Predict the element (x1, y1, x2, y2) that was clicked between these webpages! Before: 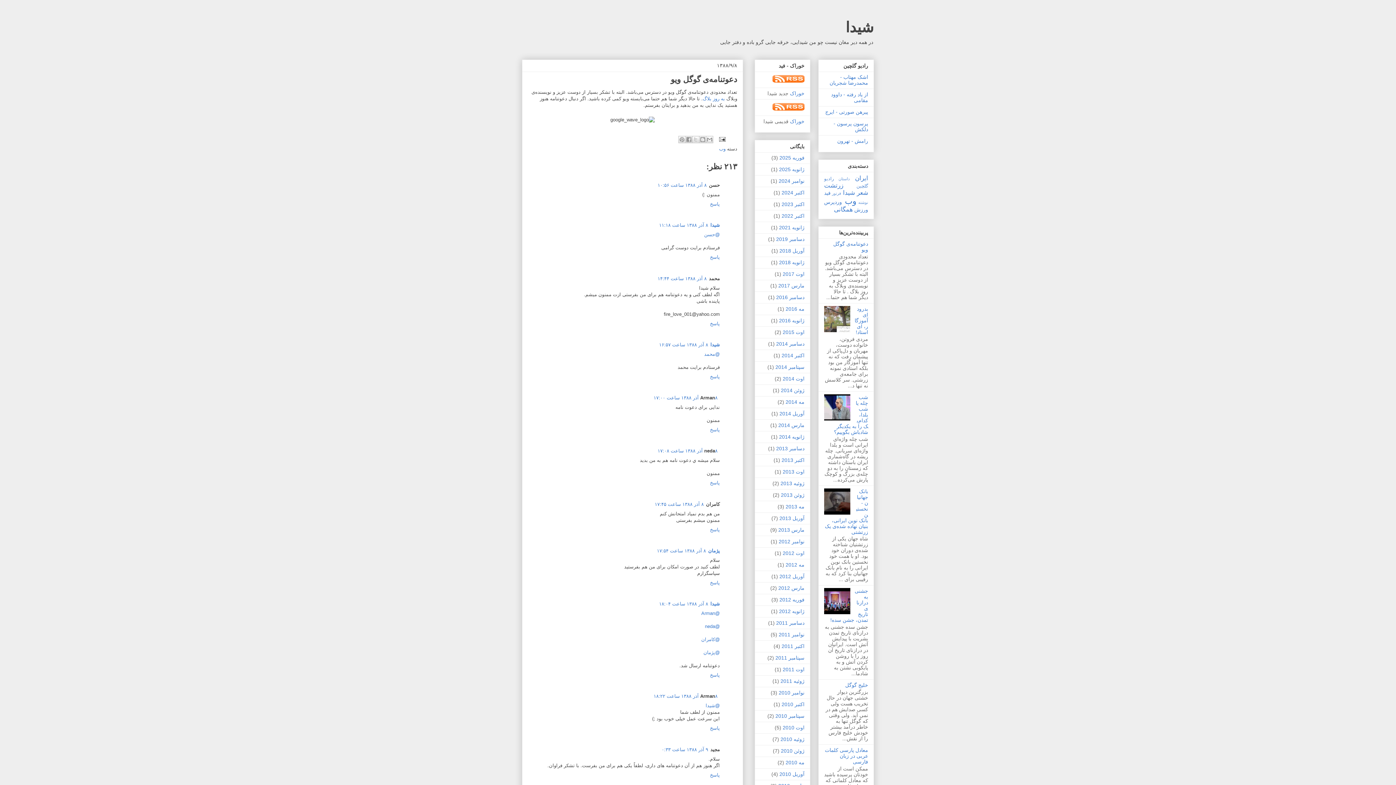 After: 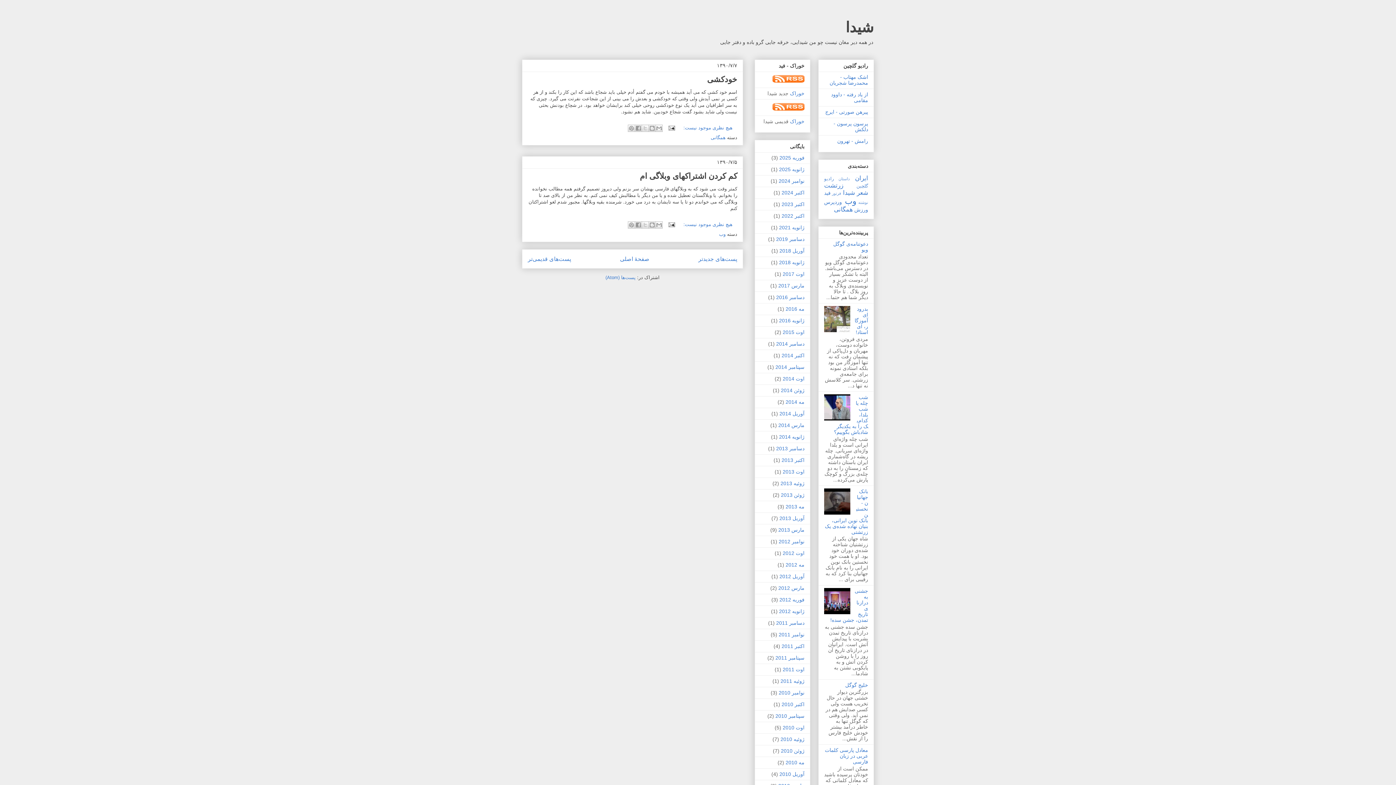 Action: bbox: (775, 655, 804, 661) label: سپتامبر 2011